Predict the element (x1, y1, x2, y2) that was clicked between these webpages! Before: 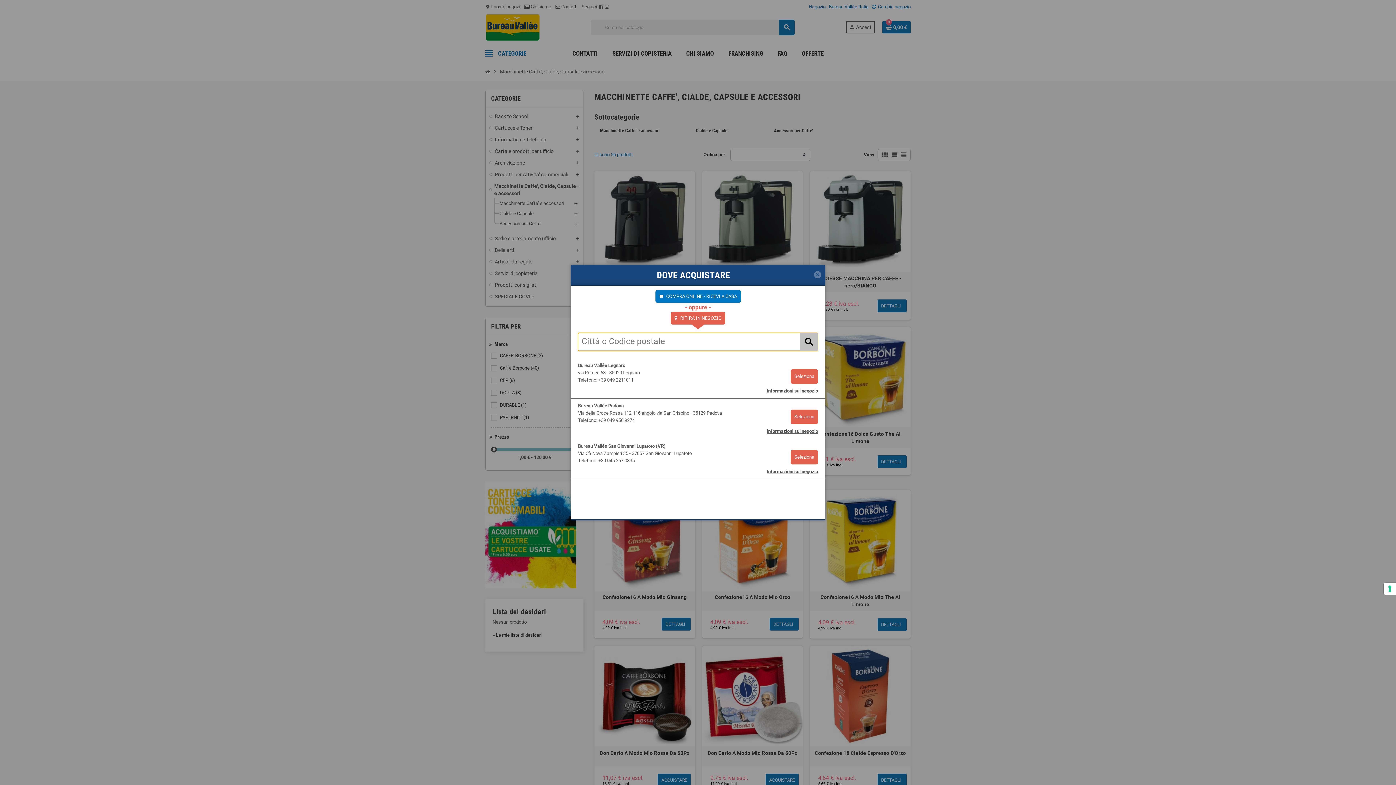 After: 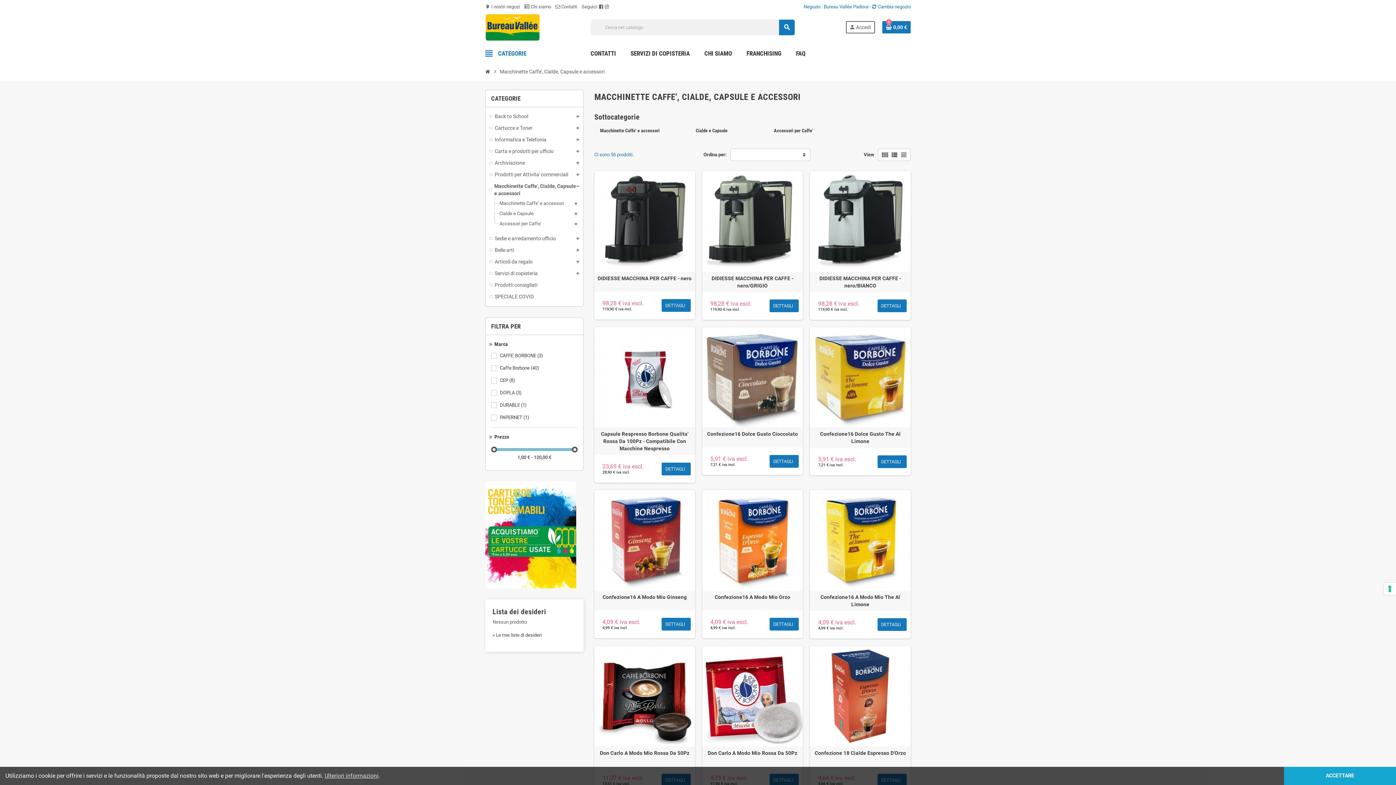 Action: label: Seleziona bbox: (790, 409, 818, 424)